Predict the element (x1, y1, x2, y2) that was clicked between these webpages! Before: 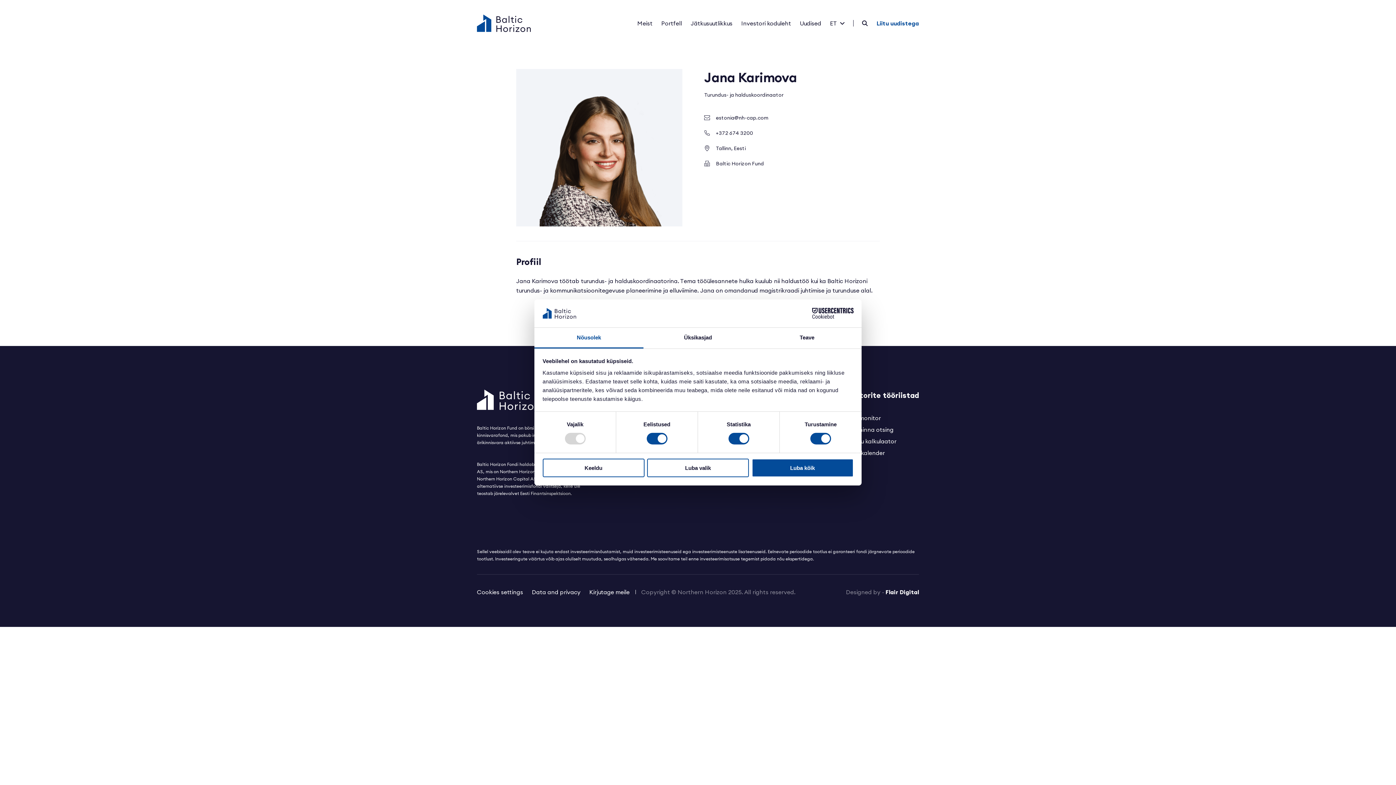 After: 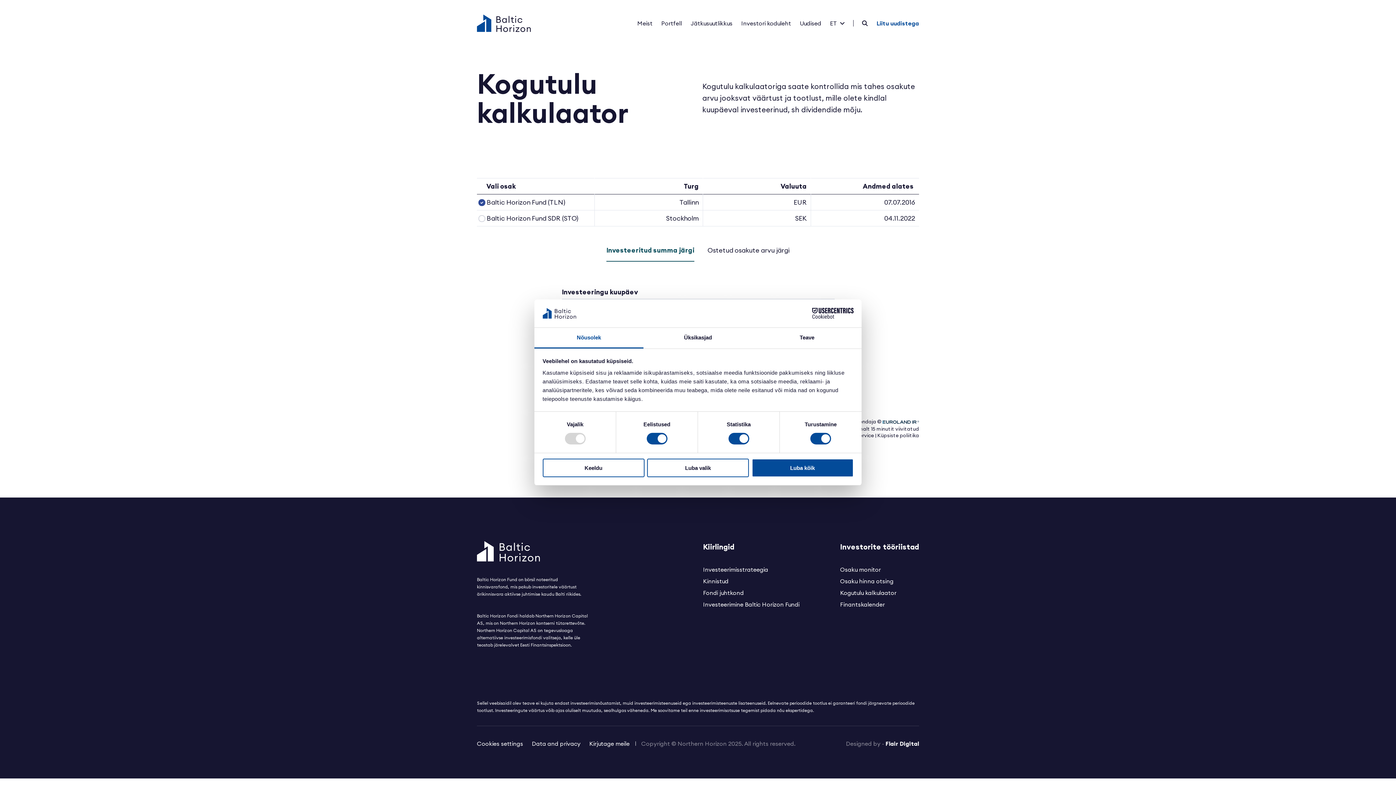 Action: label: Kogutulu kalkulaator bbox: (840, 437, 896, 444)